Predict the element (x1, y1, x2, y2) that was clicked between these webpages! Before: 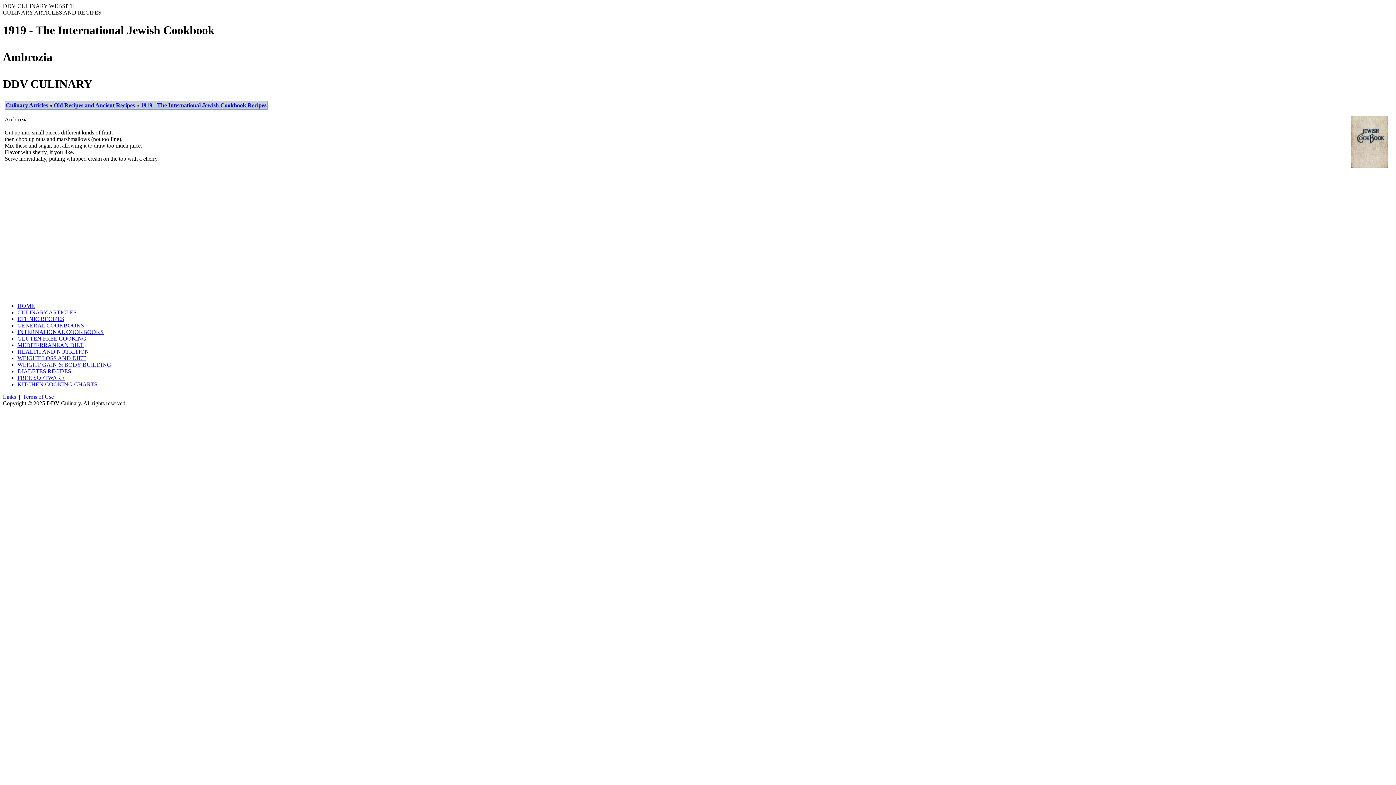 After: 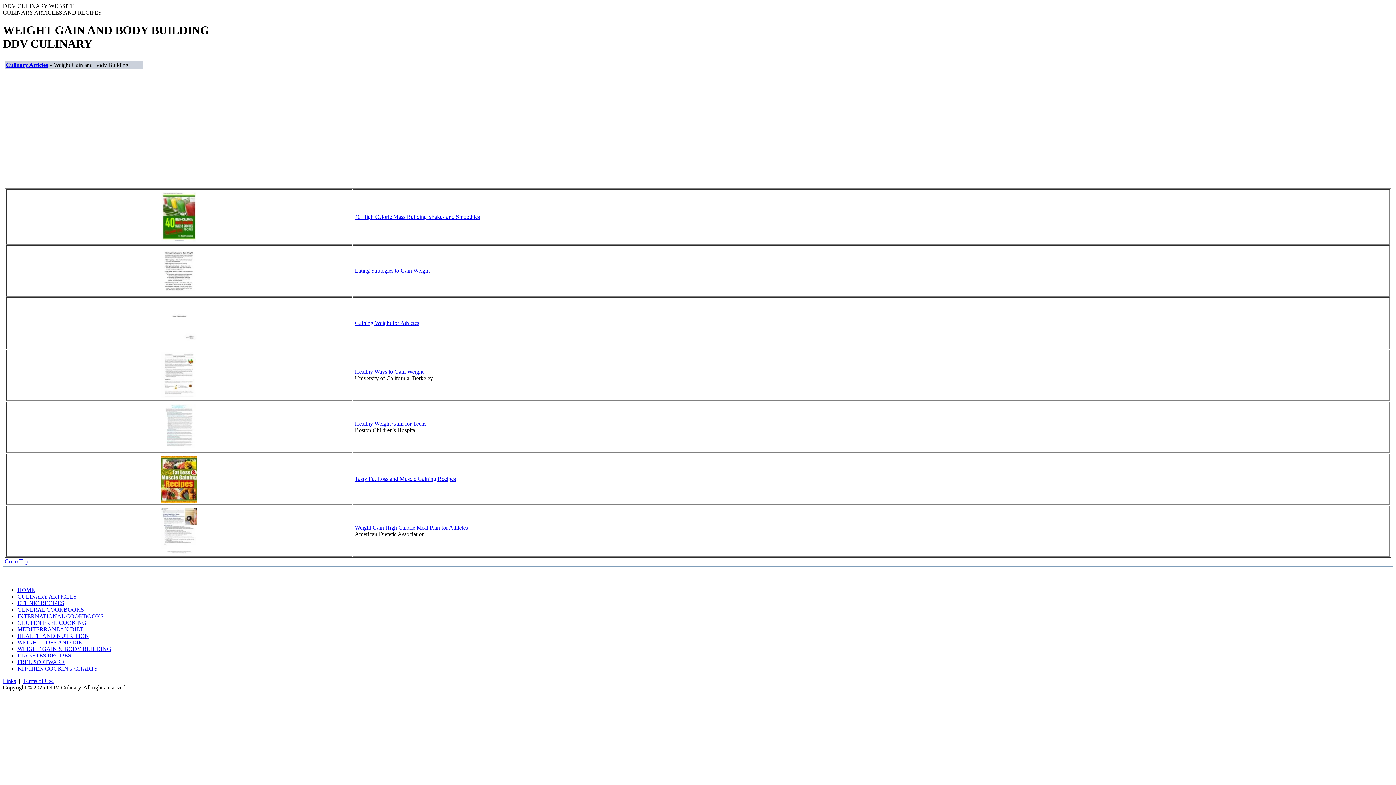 Action: label: WEIGHT GAIN & BODY BUILDING bbox: (17, 361, 111, 367)